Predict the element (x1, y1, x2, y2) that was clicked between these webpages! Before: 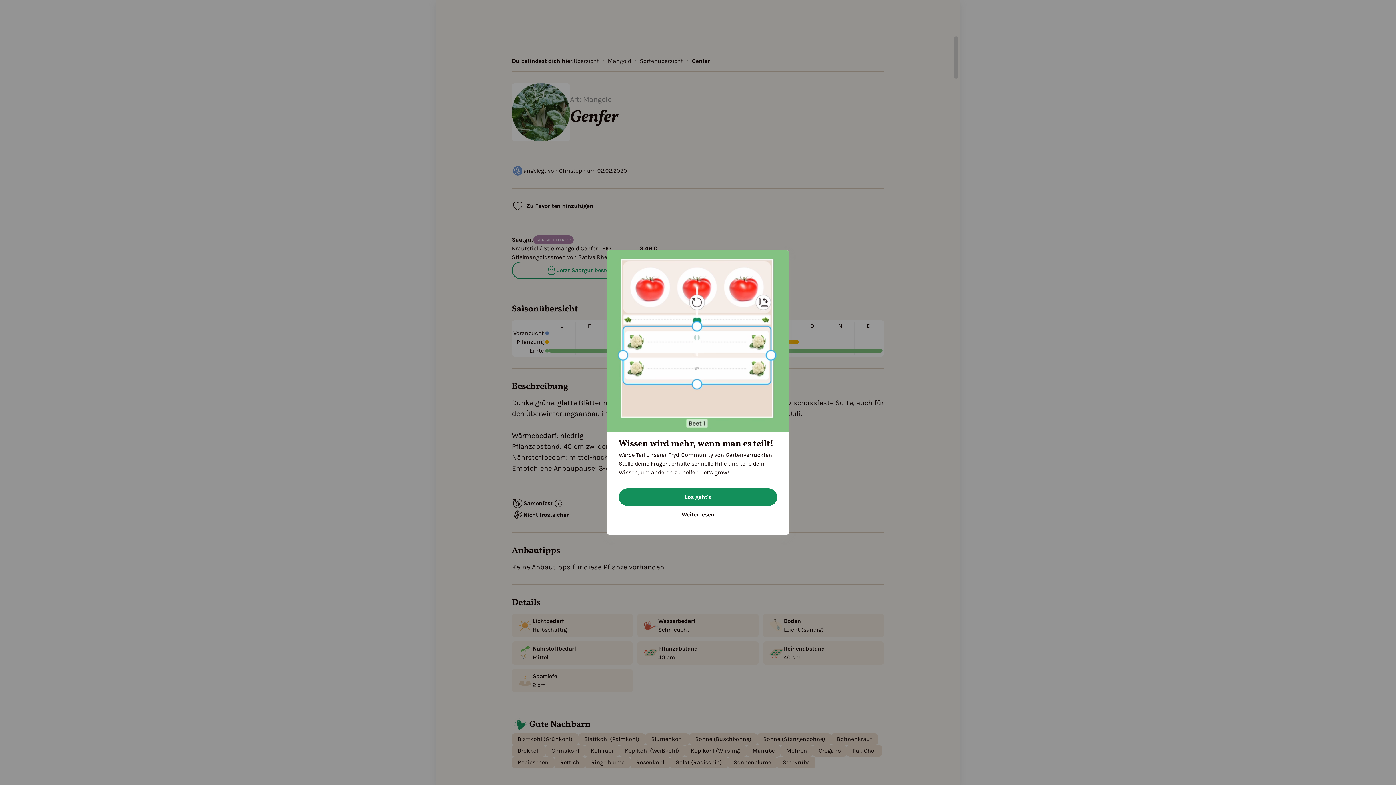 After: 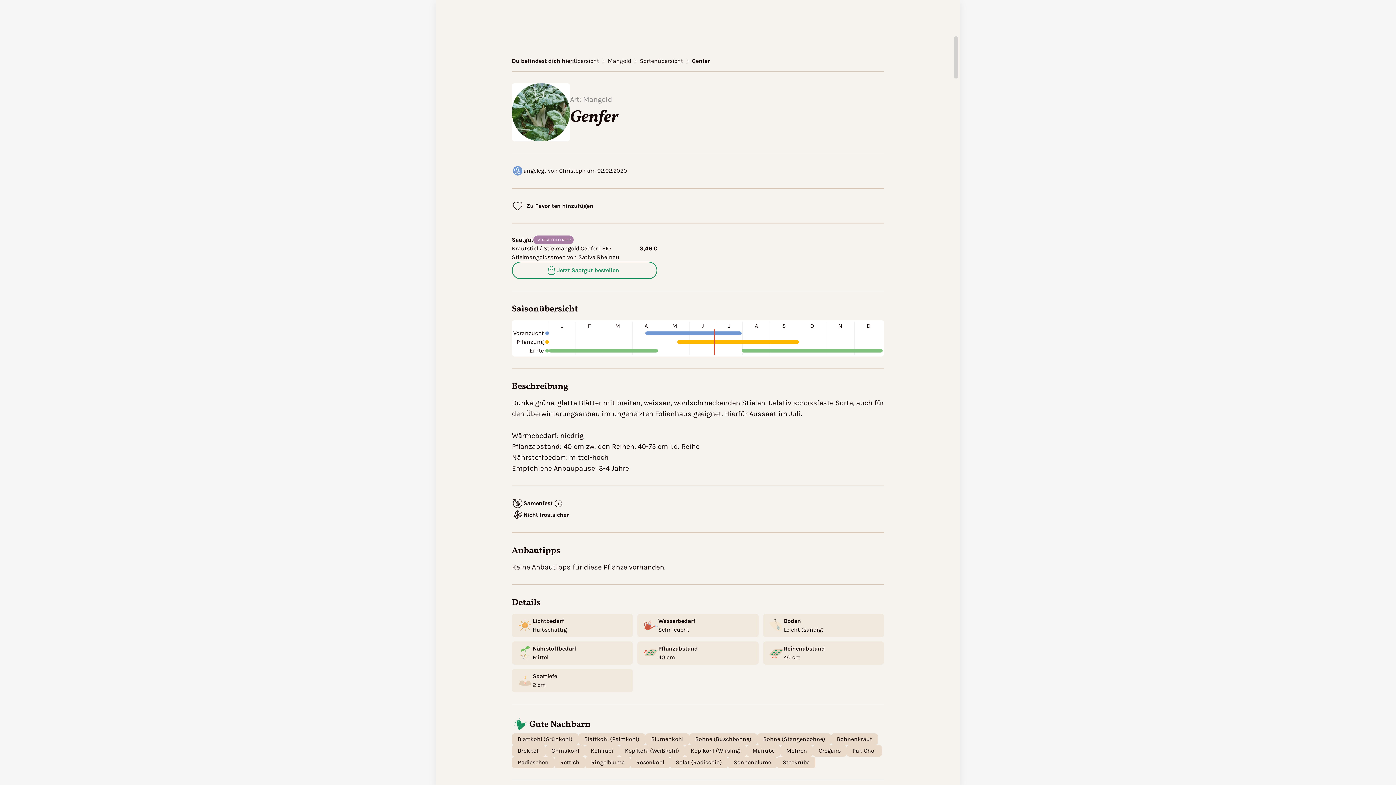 Action: bbox: (618, 506, 777, 523) label: Continue